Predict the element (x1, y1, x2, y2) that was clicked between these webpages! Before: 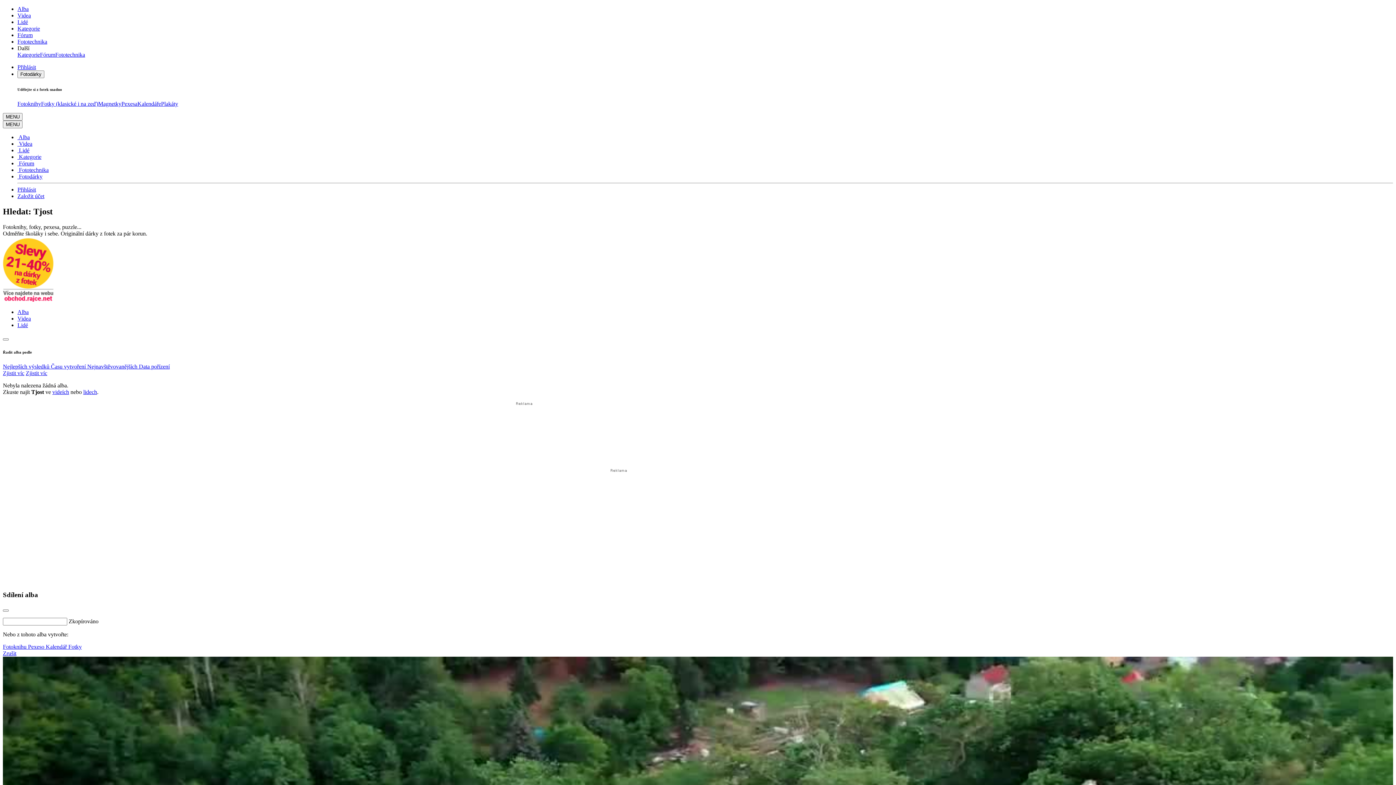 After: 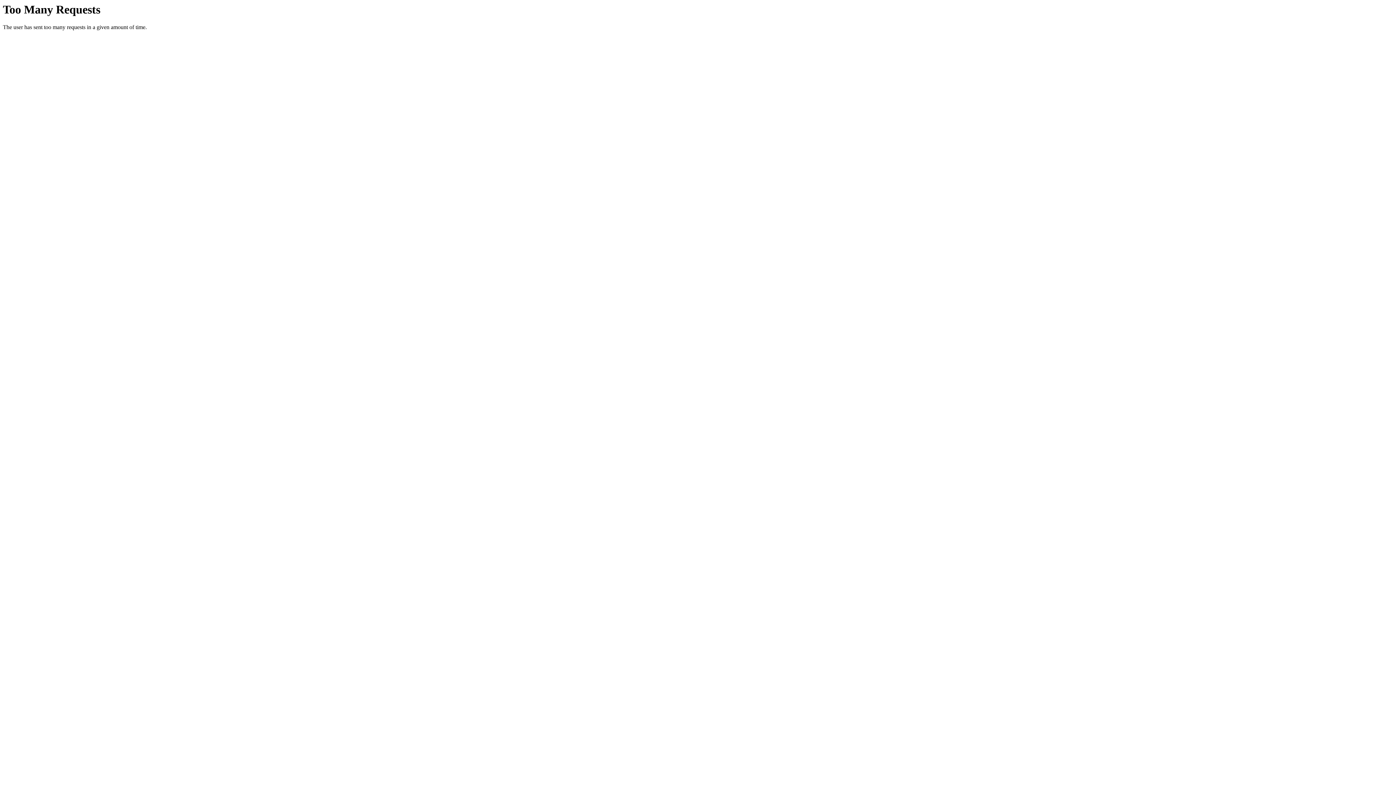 Action: label: Založit účet bbox: (17, 193, 44, 199)